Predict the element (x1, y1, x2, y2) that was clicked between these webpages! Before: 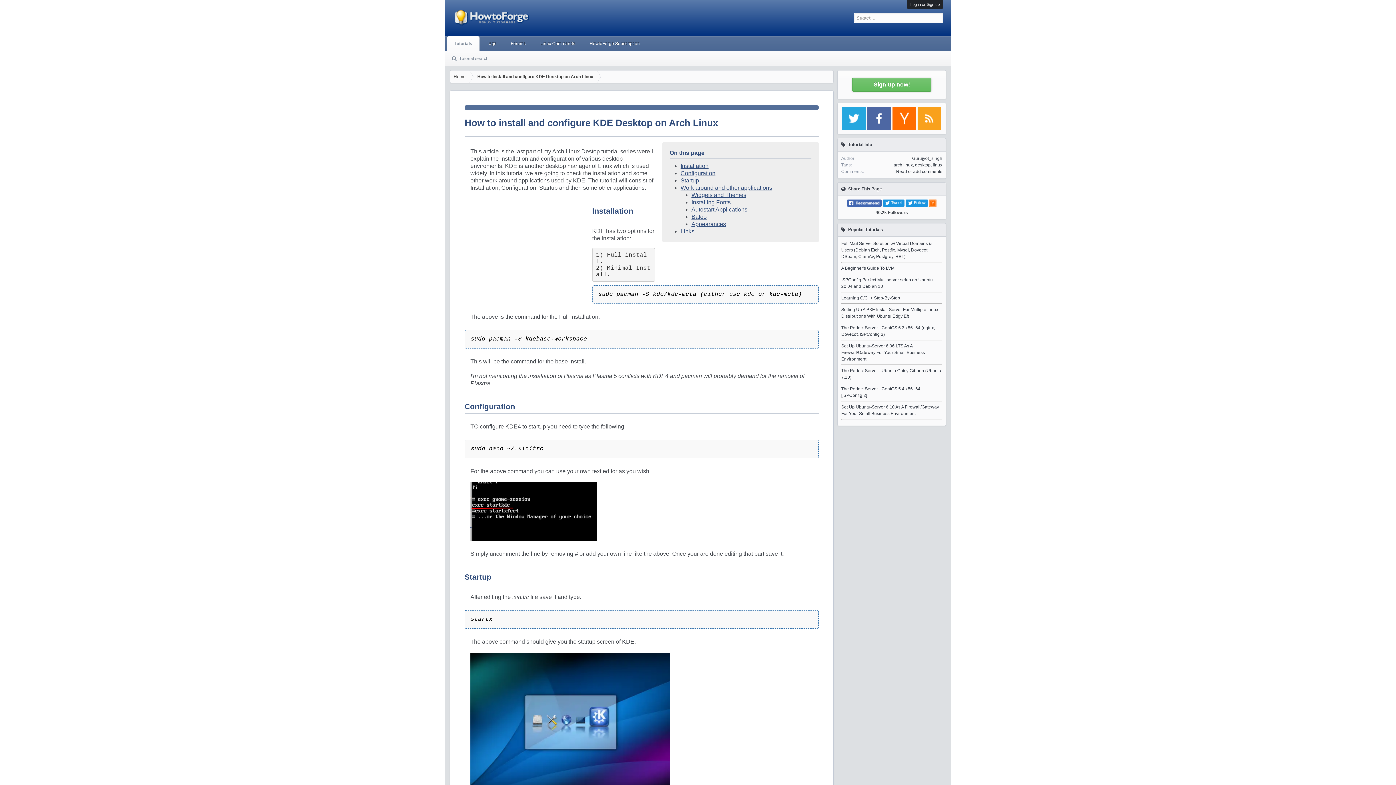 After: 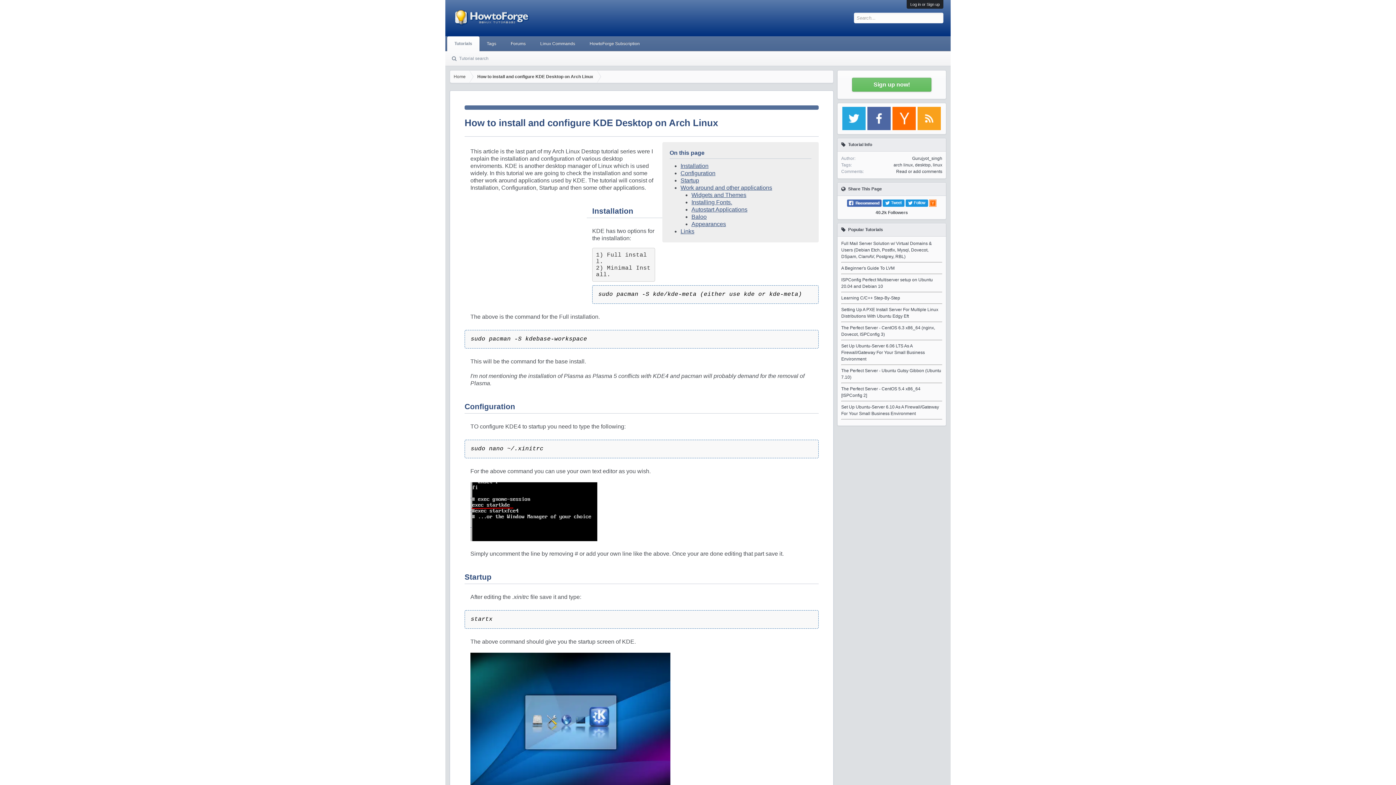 Action: bbox: (847, 202, 881, 208)